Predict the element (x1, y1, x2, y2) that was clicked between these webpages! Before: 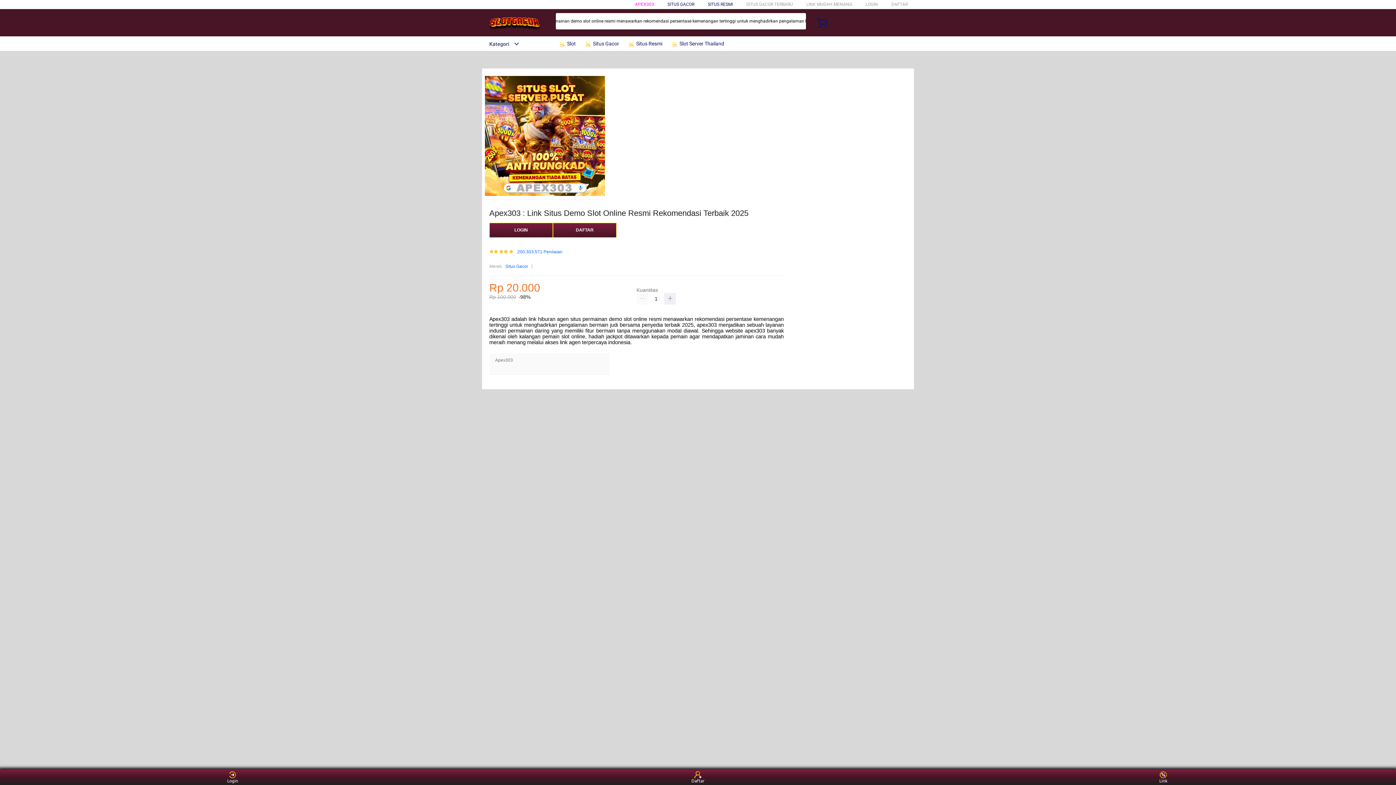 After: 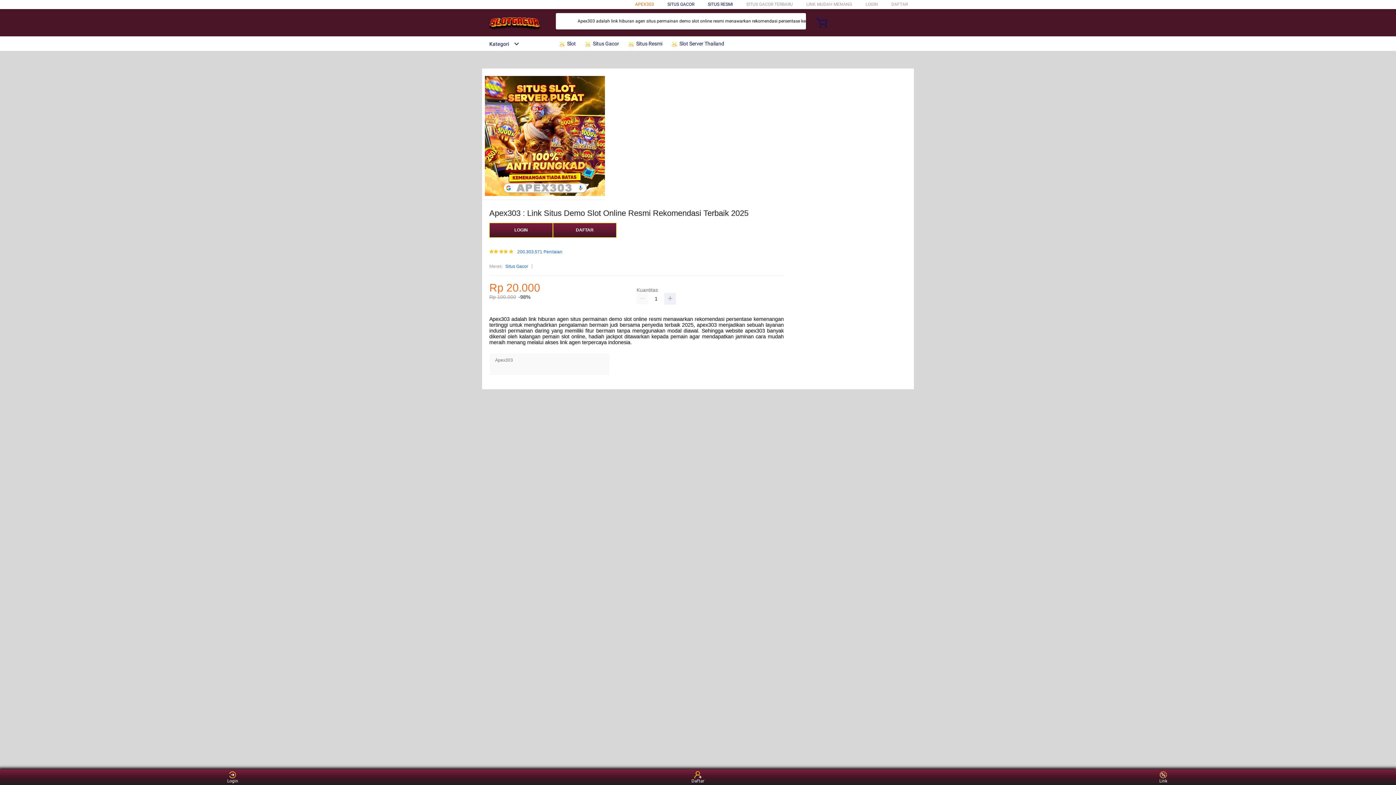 Action: bbox: (620, 1, 639, 6) label: APEX303